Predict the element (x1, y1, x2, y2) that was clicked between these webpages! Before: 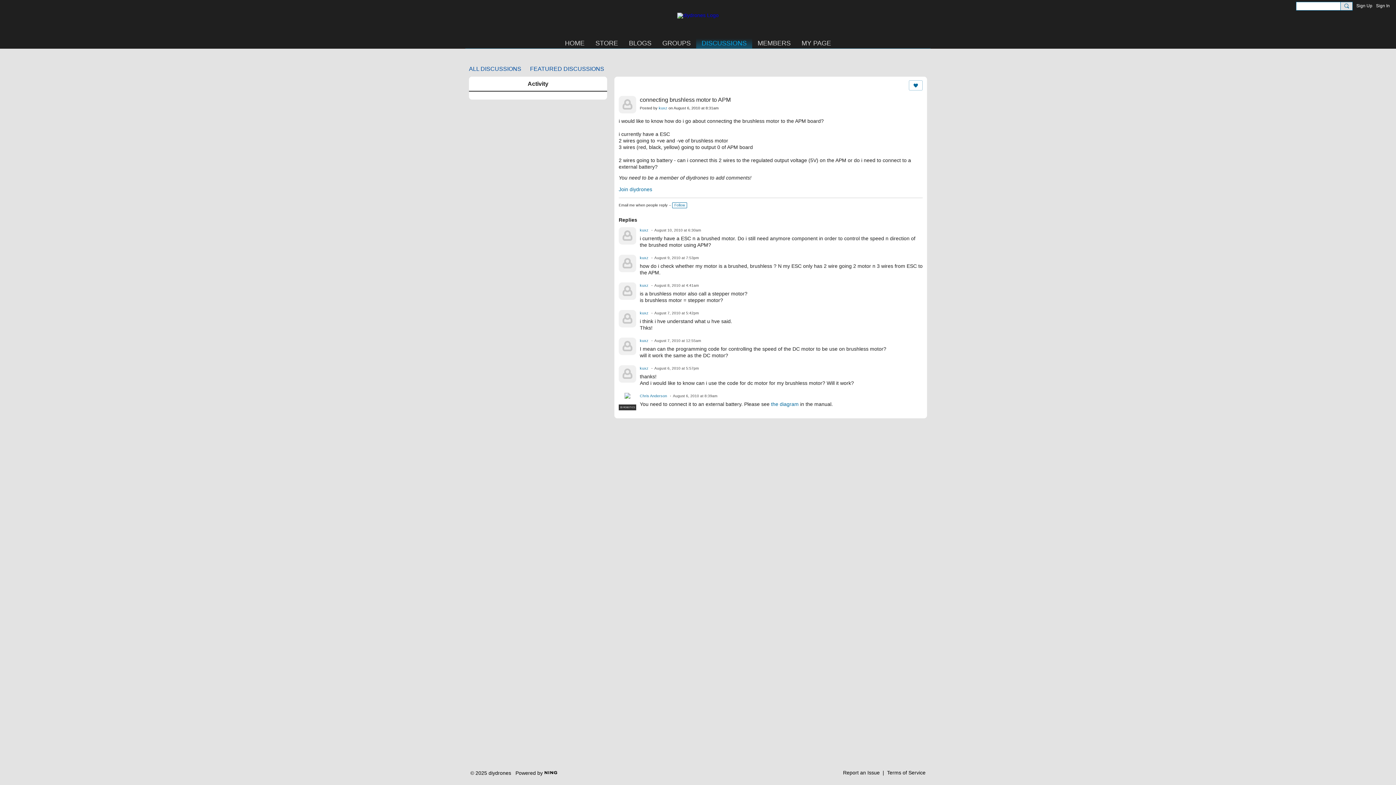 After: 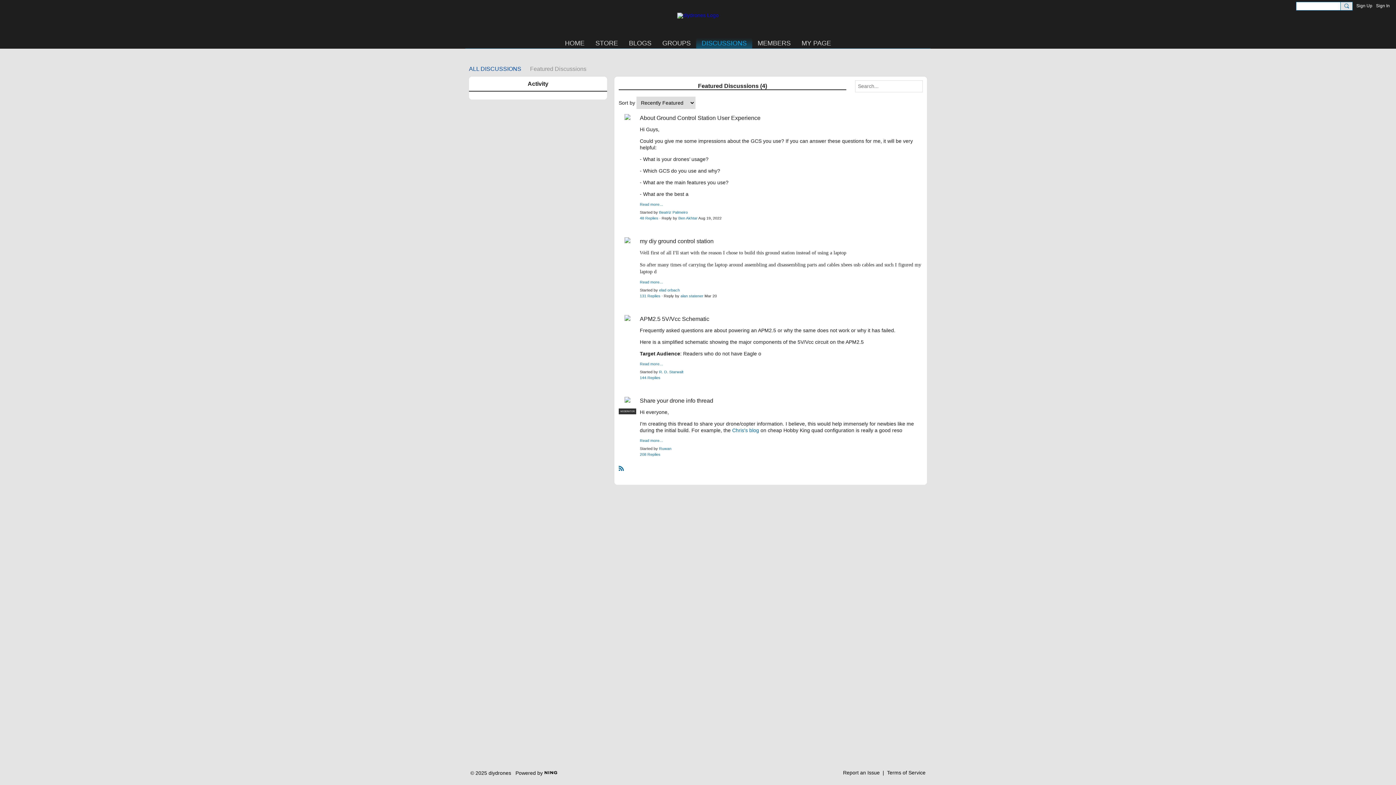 Action: label: FEATURED DISCUSSIONS bbox: (530, 63, 604, 74)